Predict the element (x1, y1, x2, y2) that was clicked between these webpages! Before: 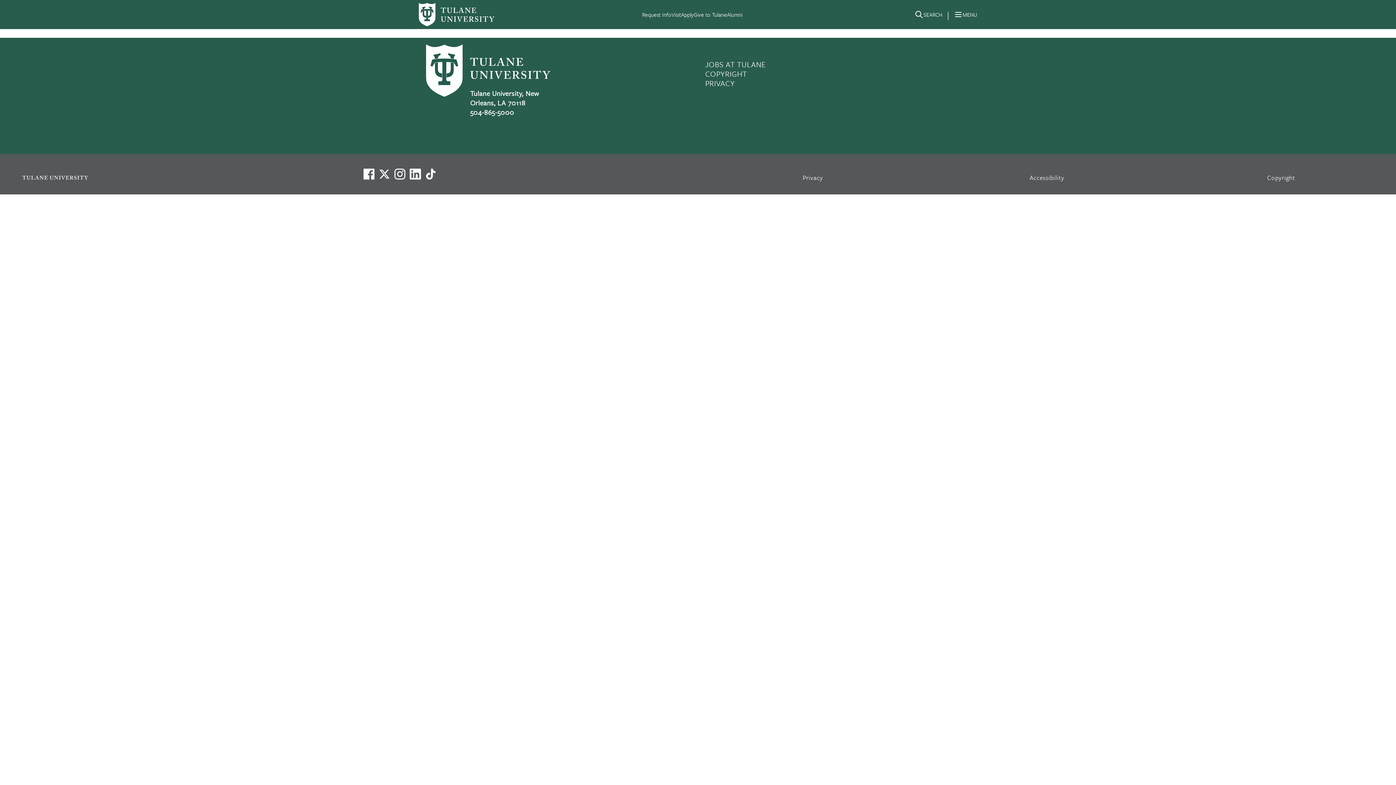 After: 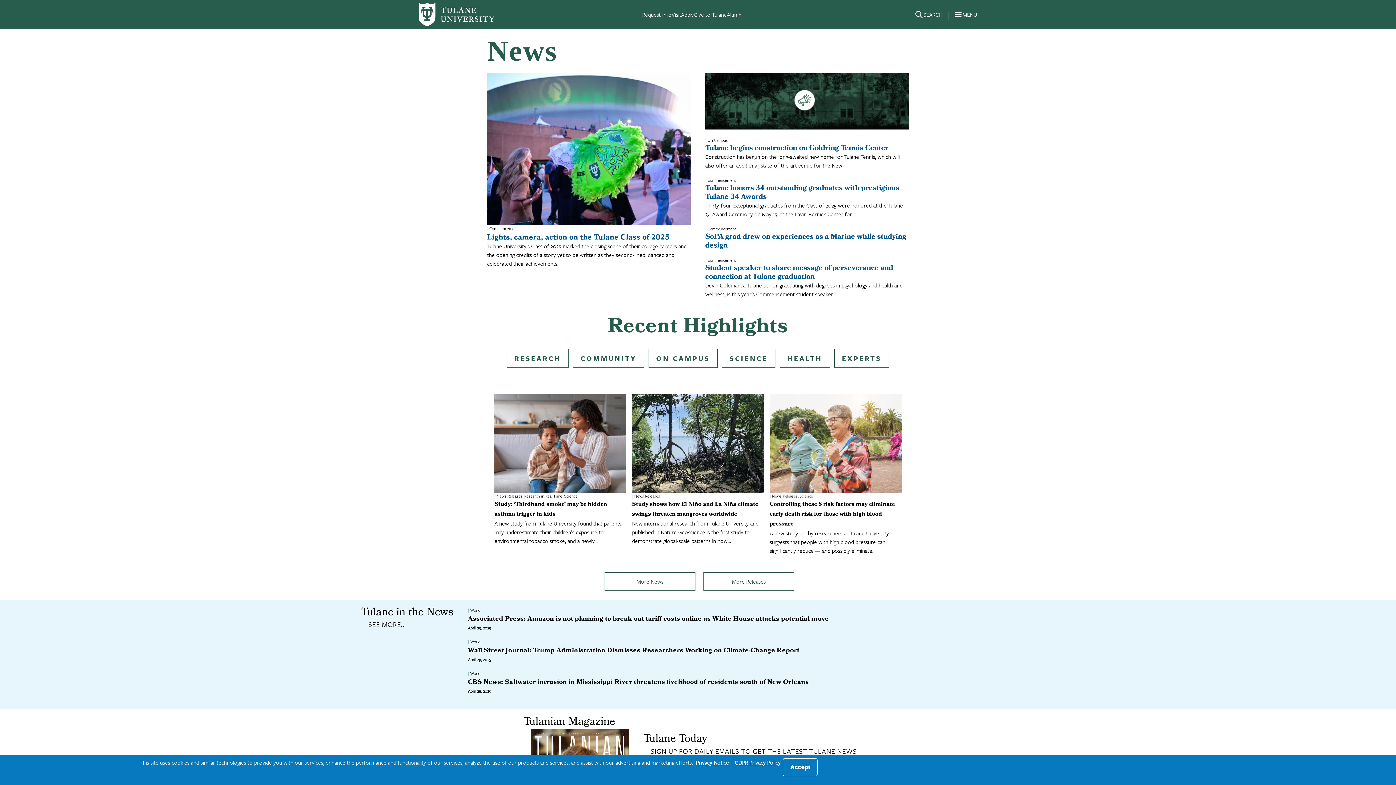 Action: bbox: (418, 2, 494, 26)